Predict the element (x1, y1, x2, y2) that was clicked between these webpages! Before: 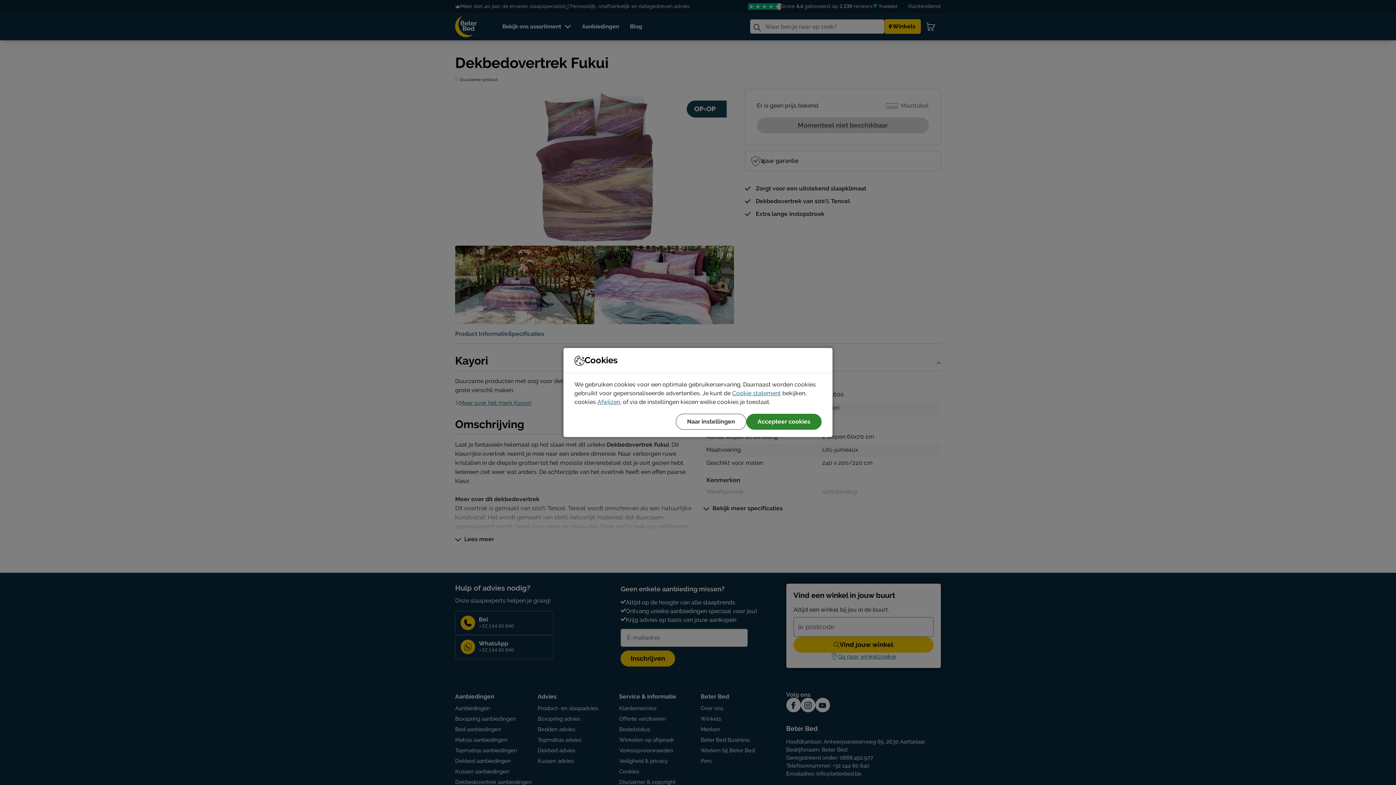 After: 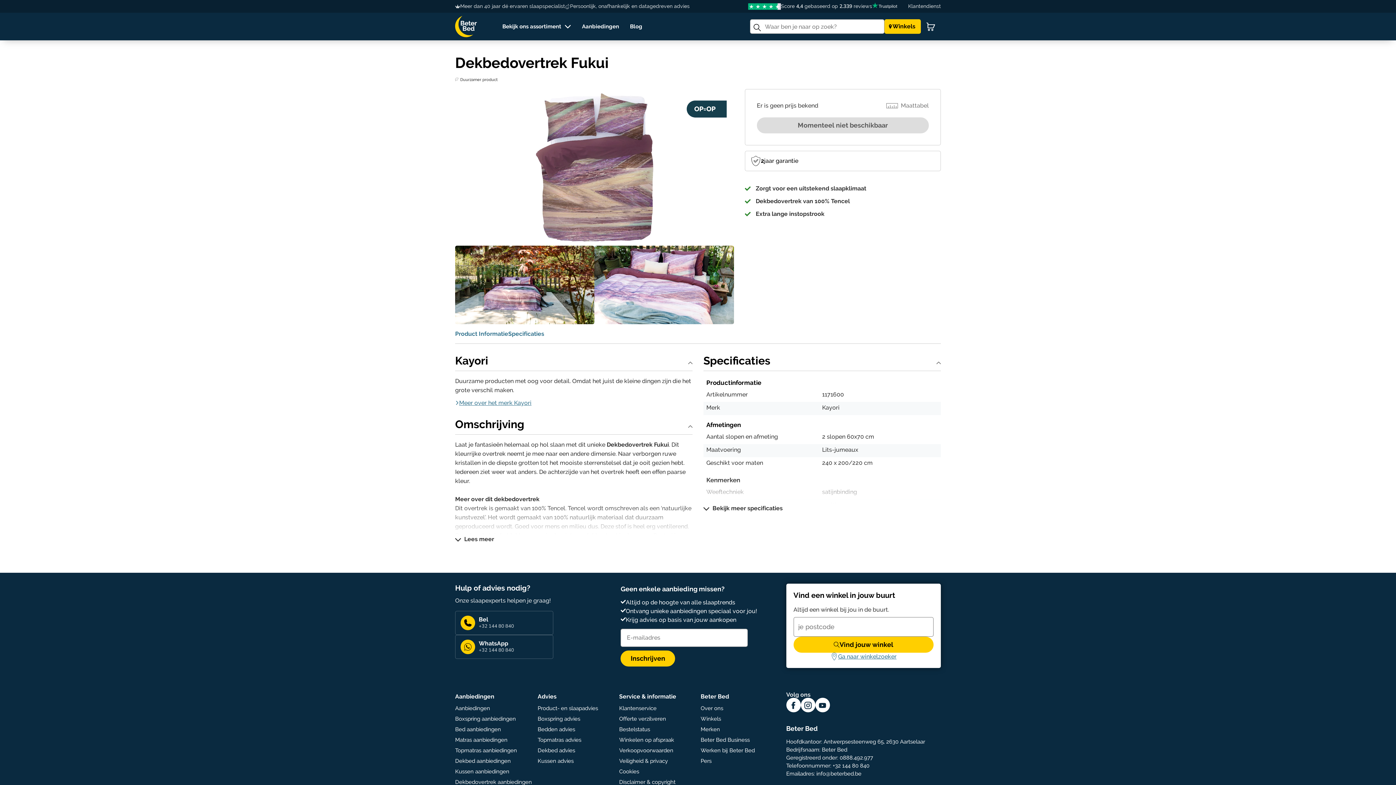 Action: bbox: (746, 414, 821, 430) label: Accepteer cookies